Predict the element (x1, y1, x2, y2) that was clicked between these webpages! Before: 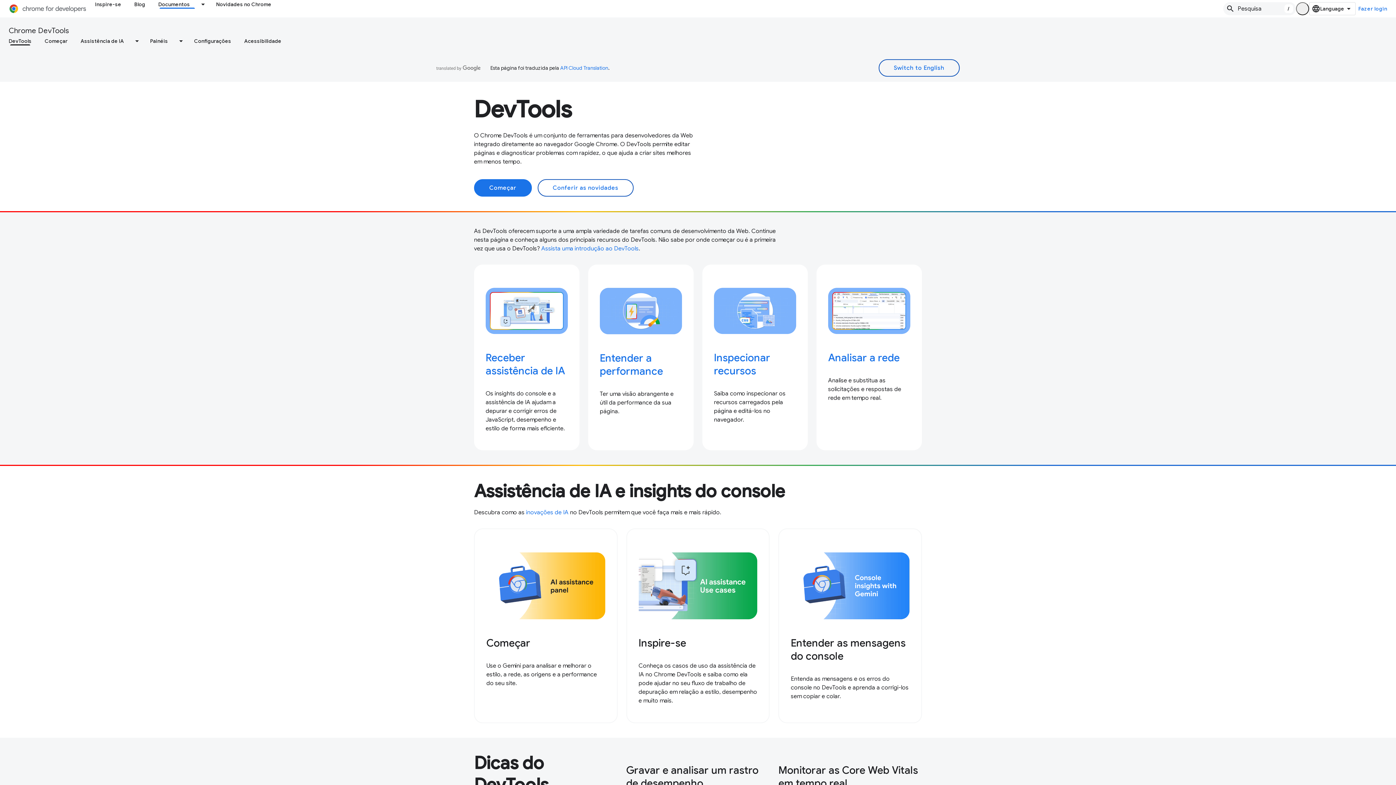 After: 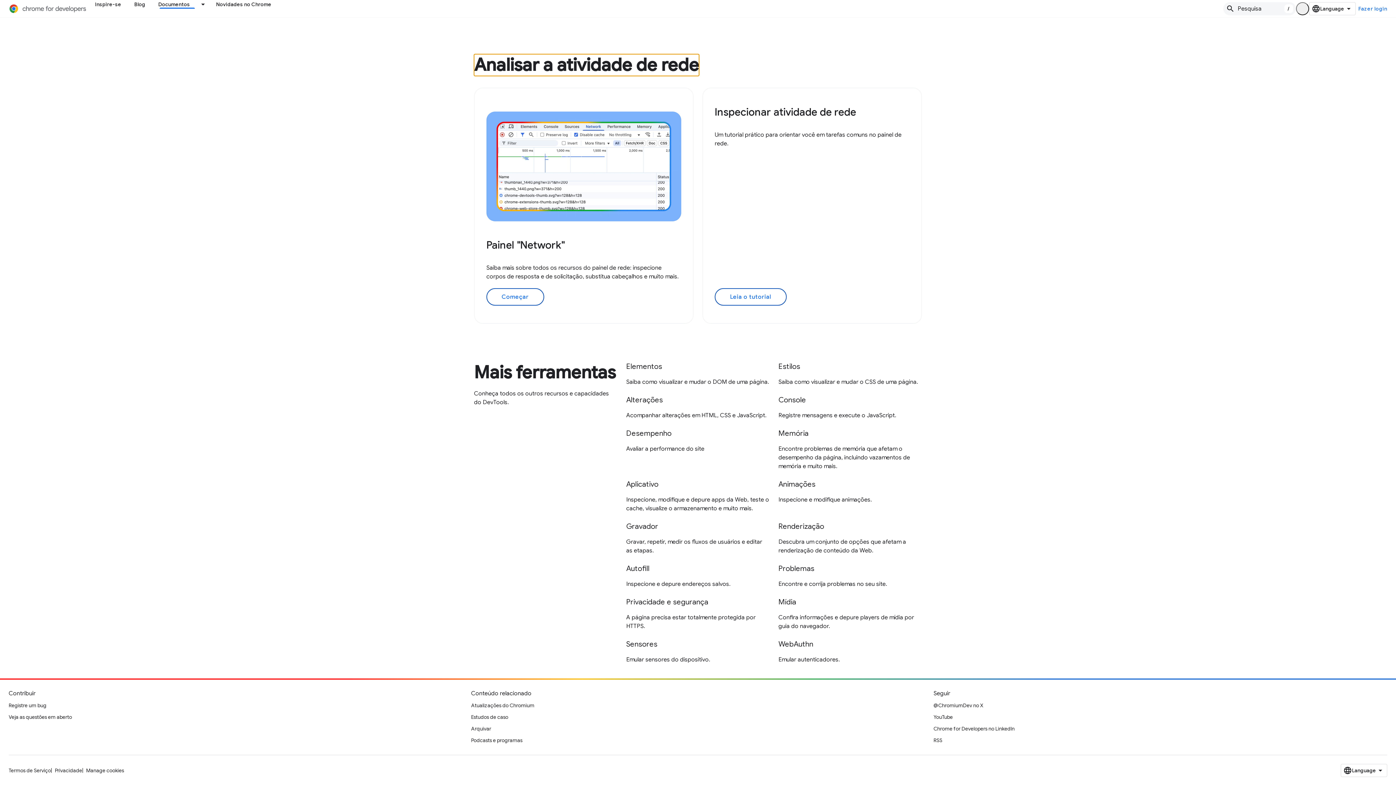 Action: bbox: (828, 351, 900, 364) label: Analisar a rede